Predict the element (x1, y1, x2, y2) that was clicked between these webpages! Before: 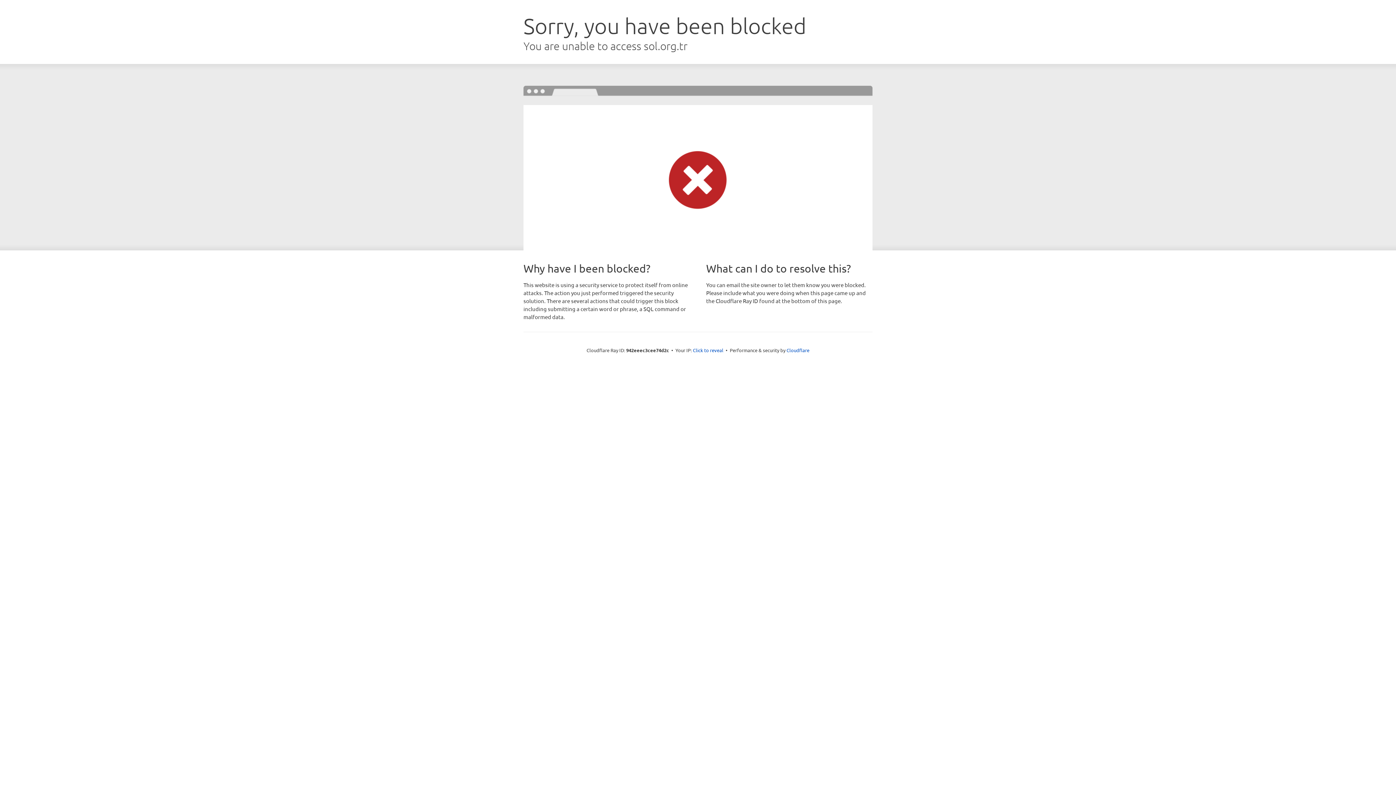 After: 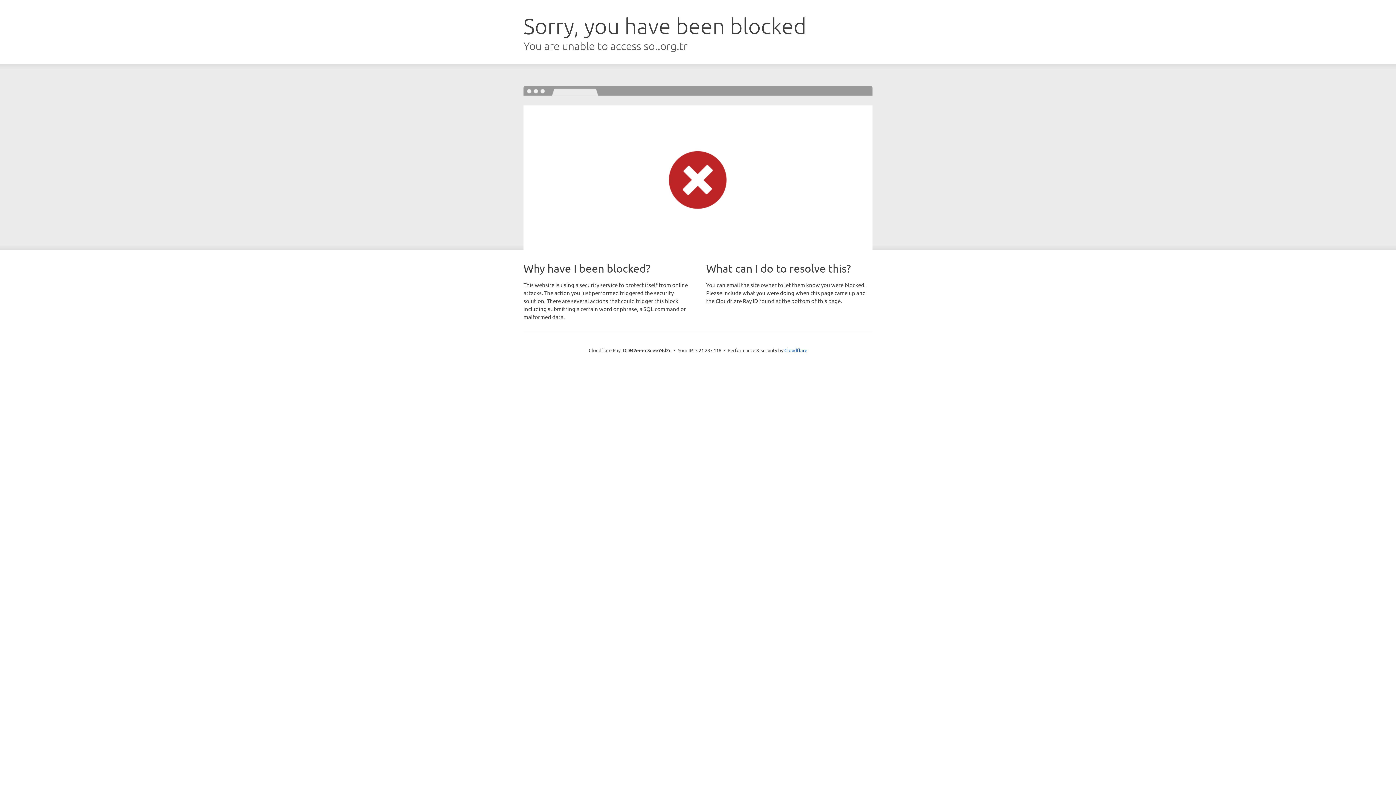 Action: label: Click to reveal bbox: (693, 346, 723, 353)